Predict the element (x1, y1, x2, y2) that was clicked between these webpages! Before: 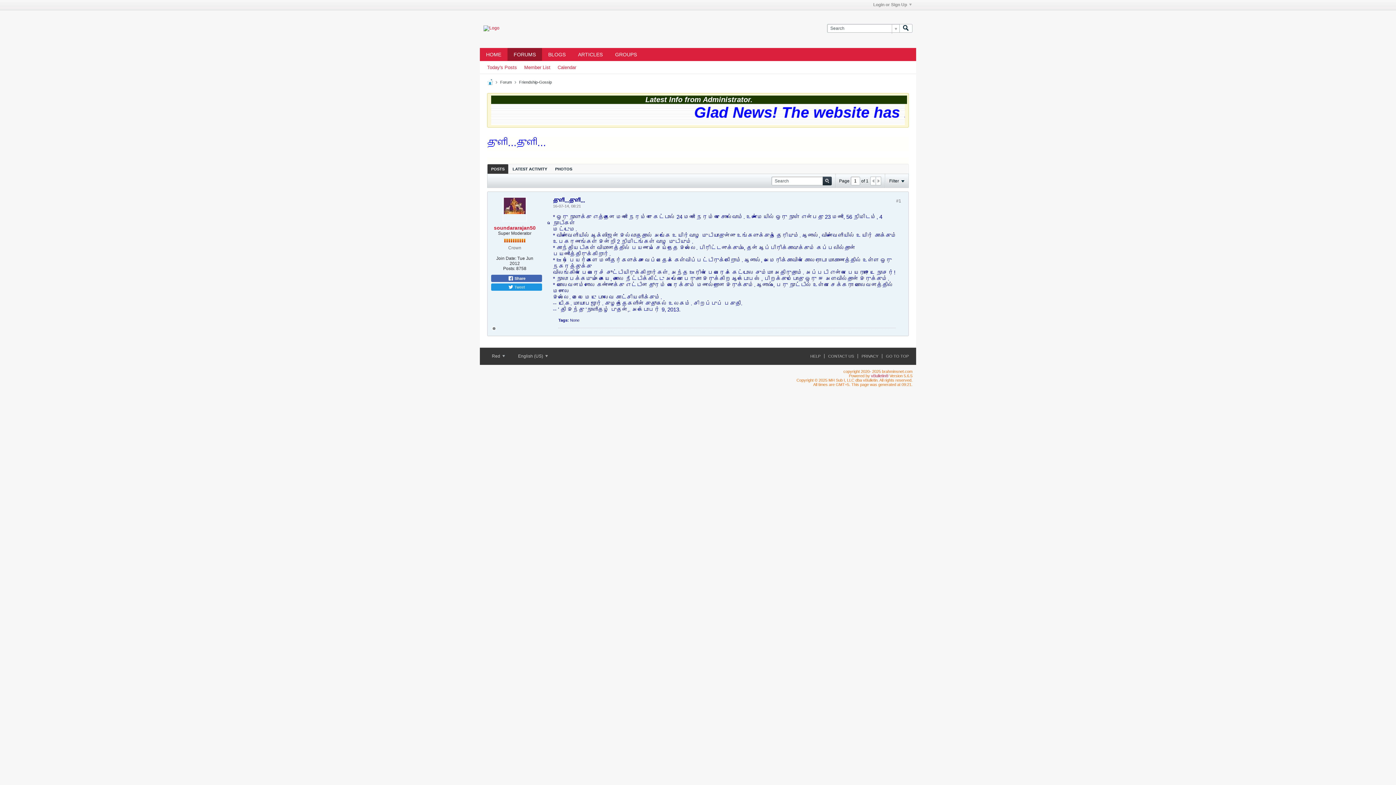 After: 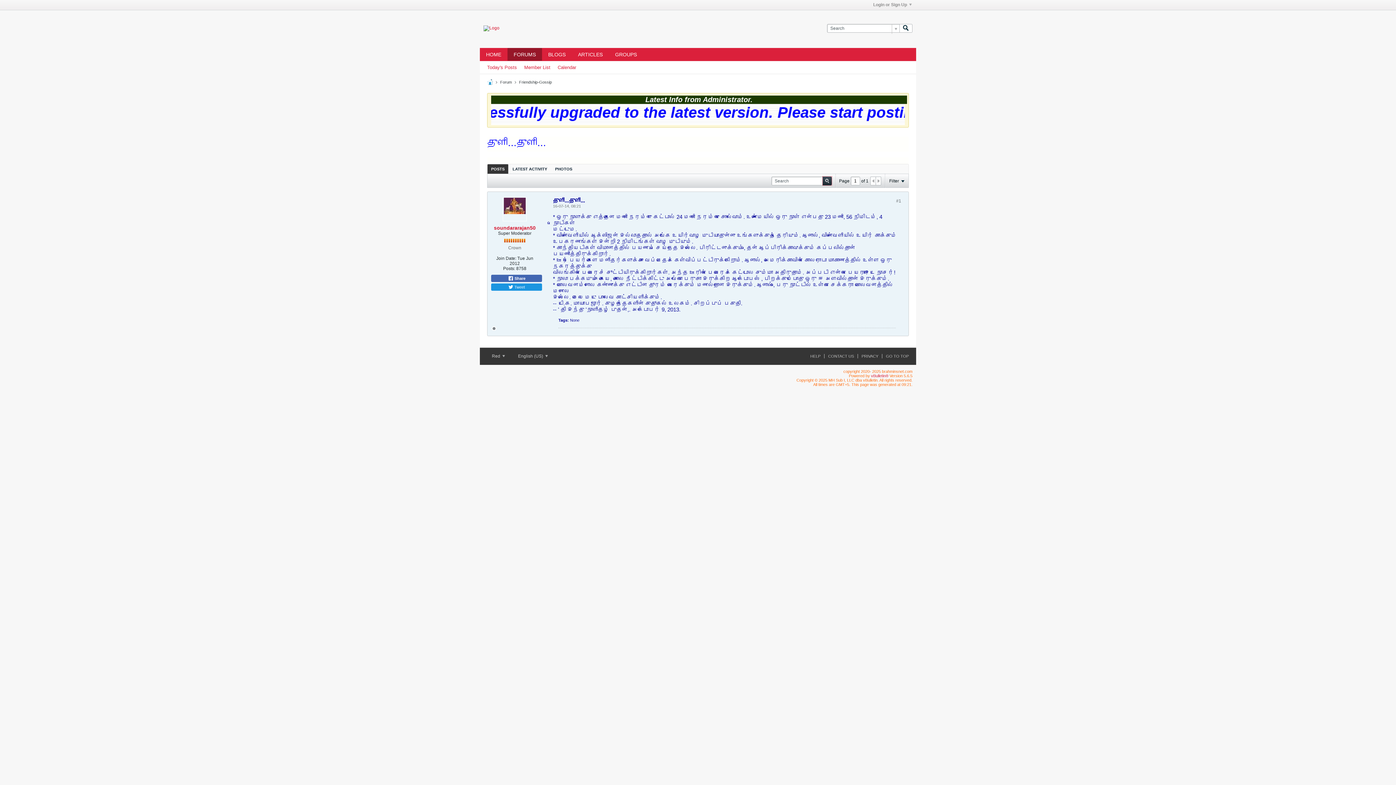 Action: label: Search bbox: (822, 176, 832, 185)